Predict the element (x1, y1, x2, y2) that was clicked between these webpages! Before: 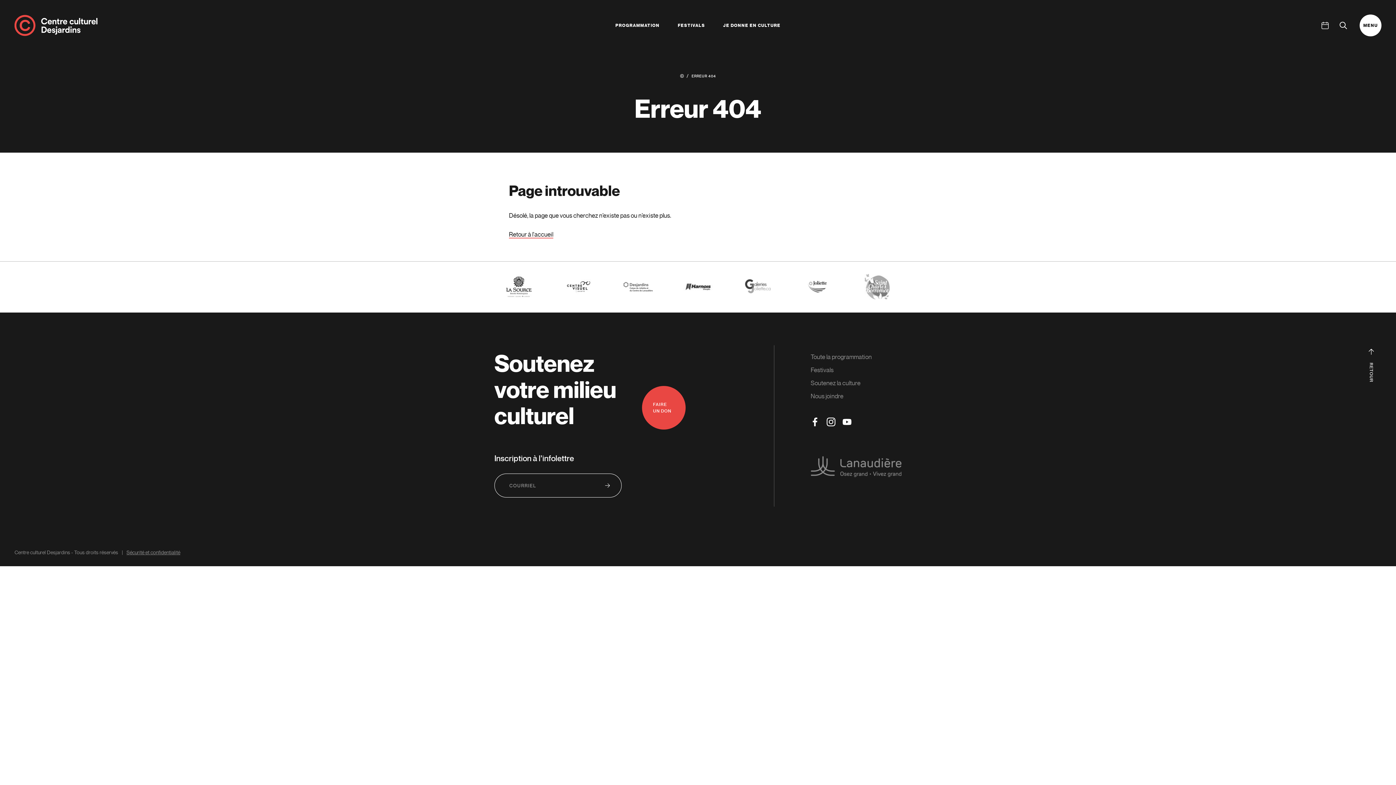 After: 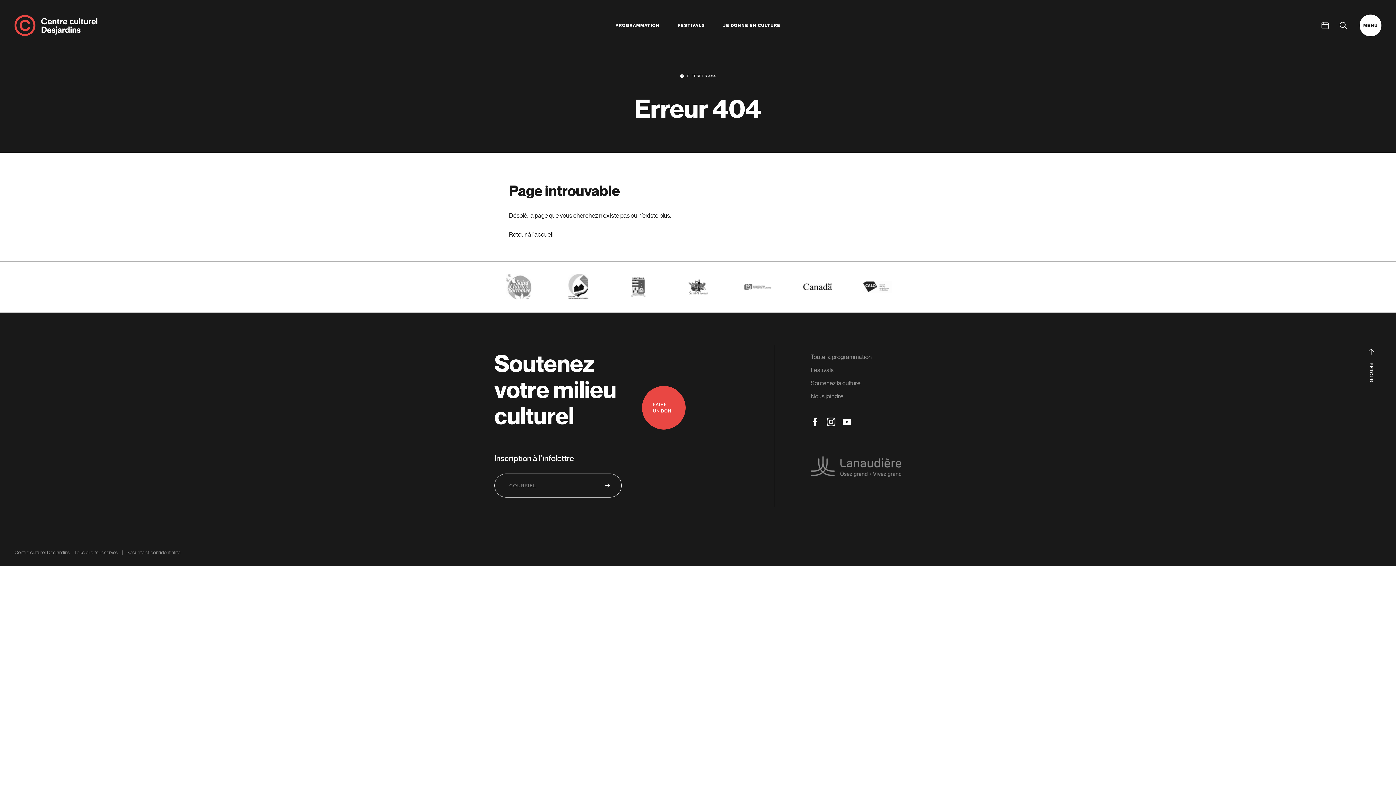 Action: bbox: (743, 282, 772, 292)